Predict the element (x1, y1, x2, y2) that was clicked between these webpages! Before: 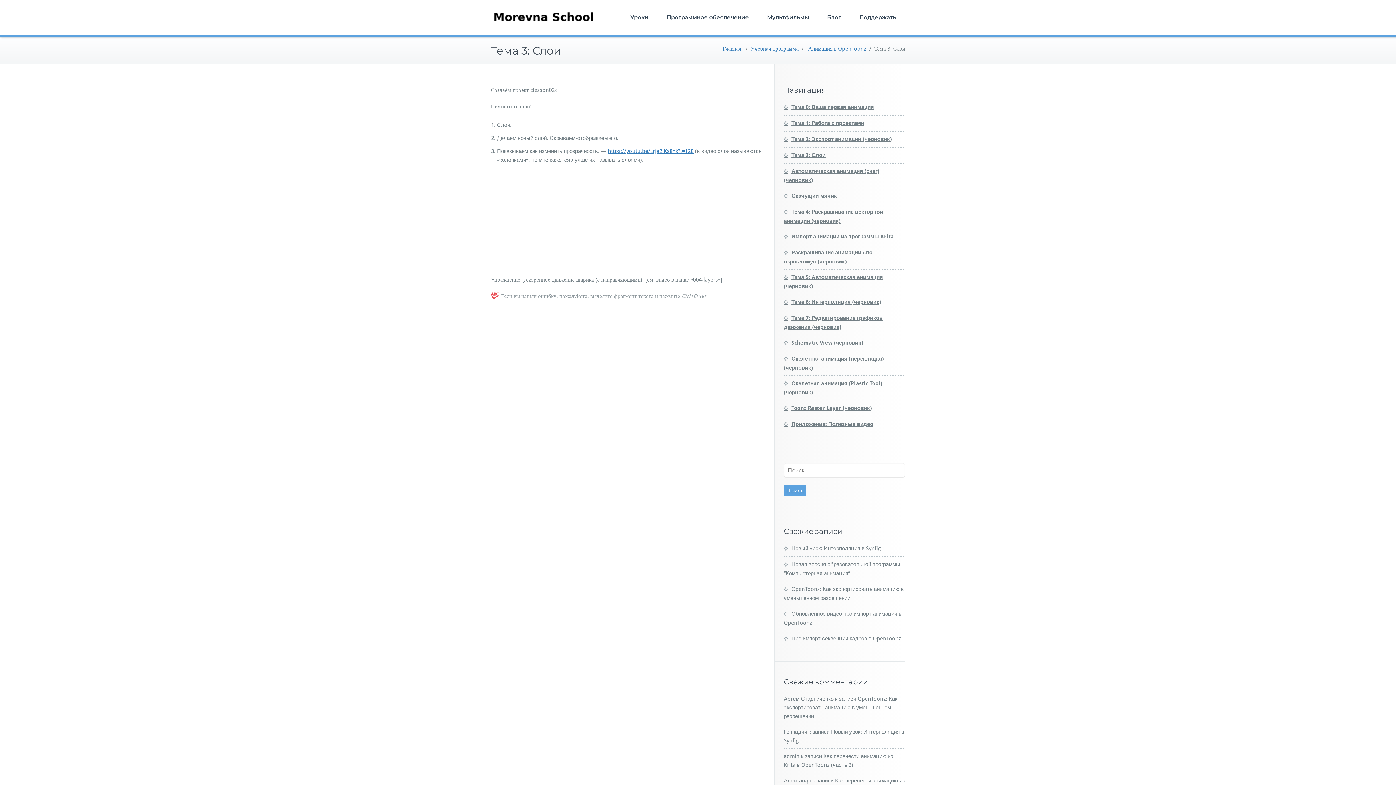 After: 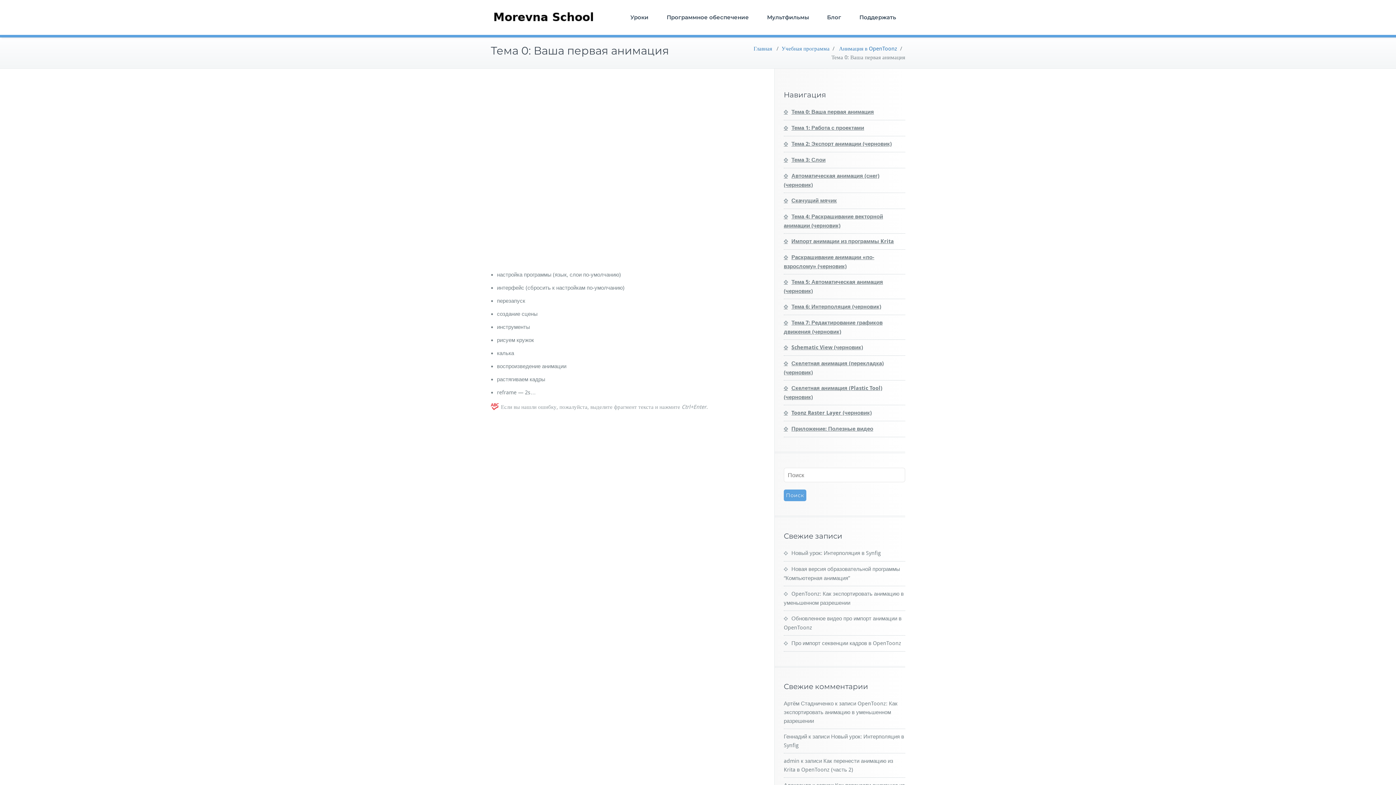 Action: label: Тема 0: Ваша первая анимация bbox: (784, 104, 874, 110)